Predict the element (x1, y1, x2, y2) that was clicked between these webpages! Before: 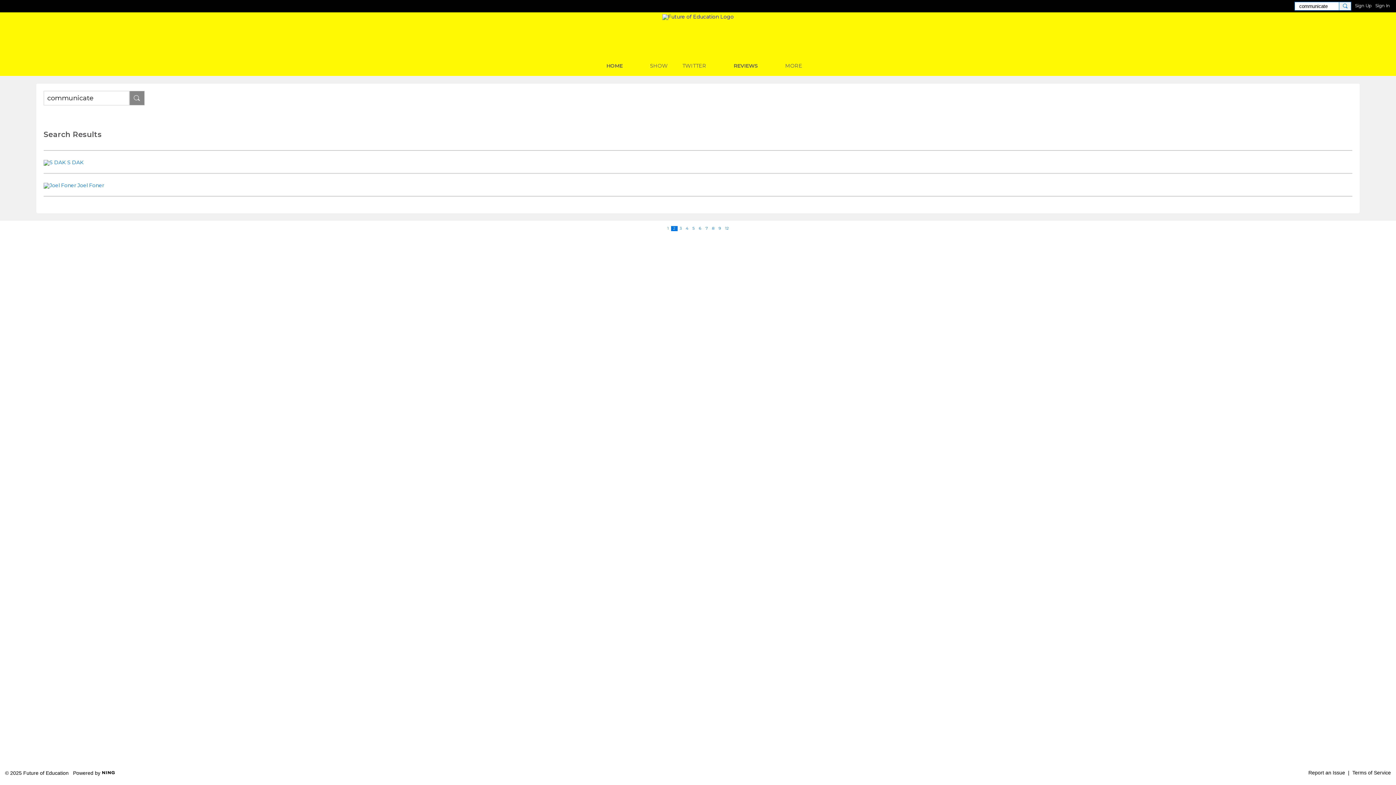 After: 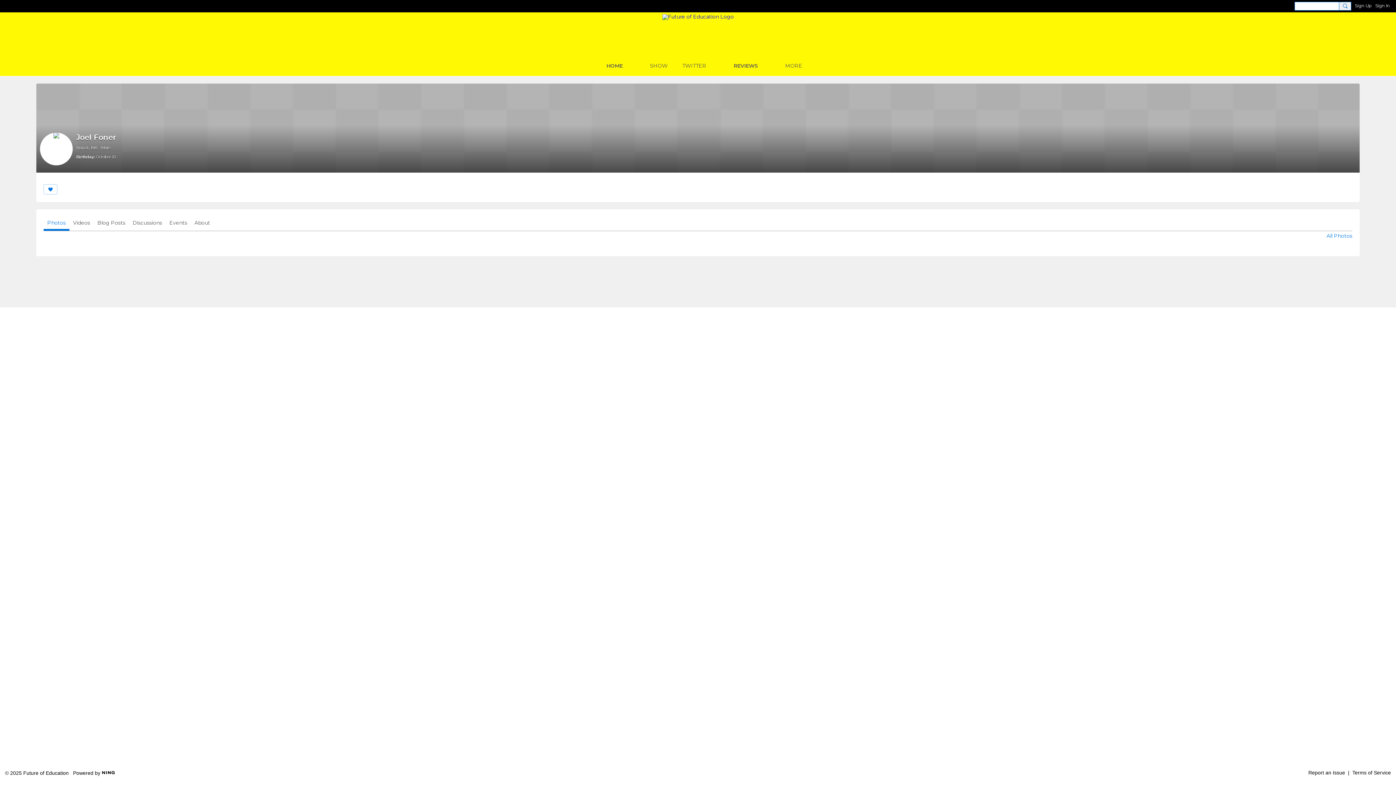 Action: bbox: (43, 182, 77, 188) label:  